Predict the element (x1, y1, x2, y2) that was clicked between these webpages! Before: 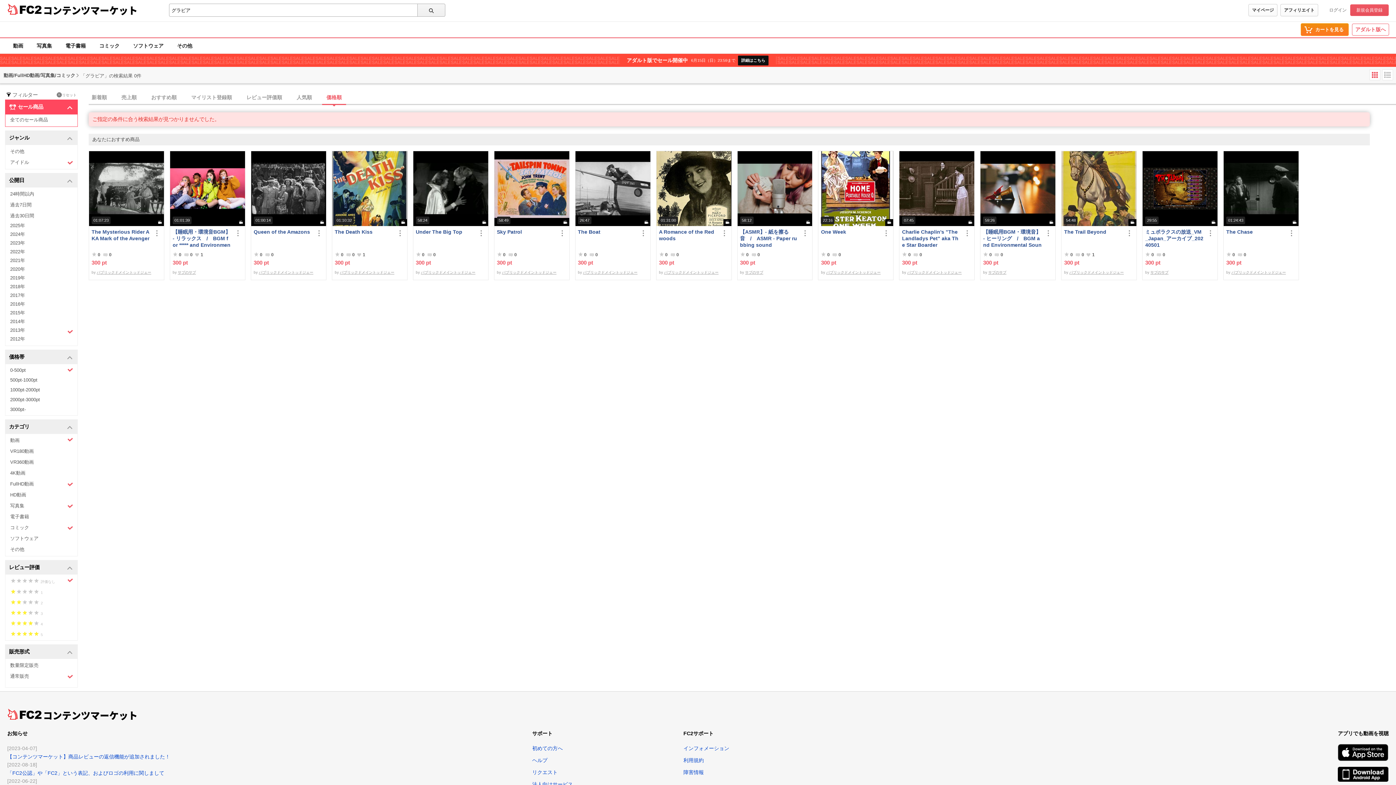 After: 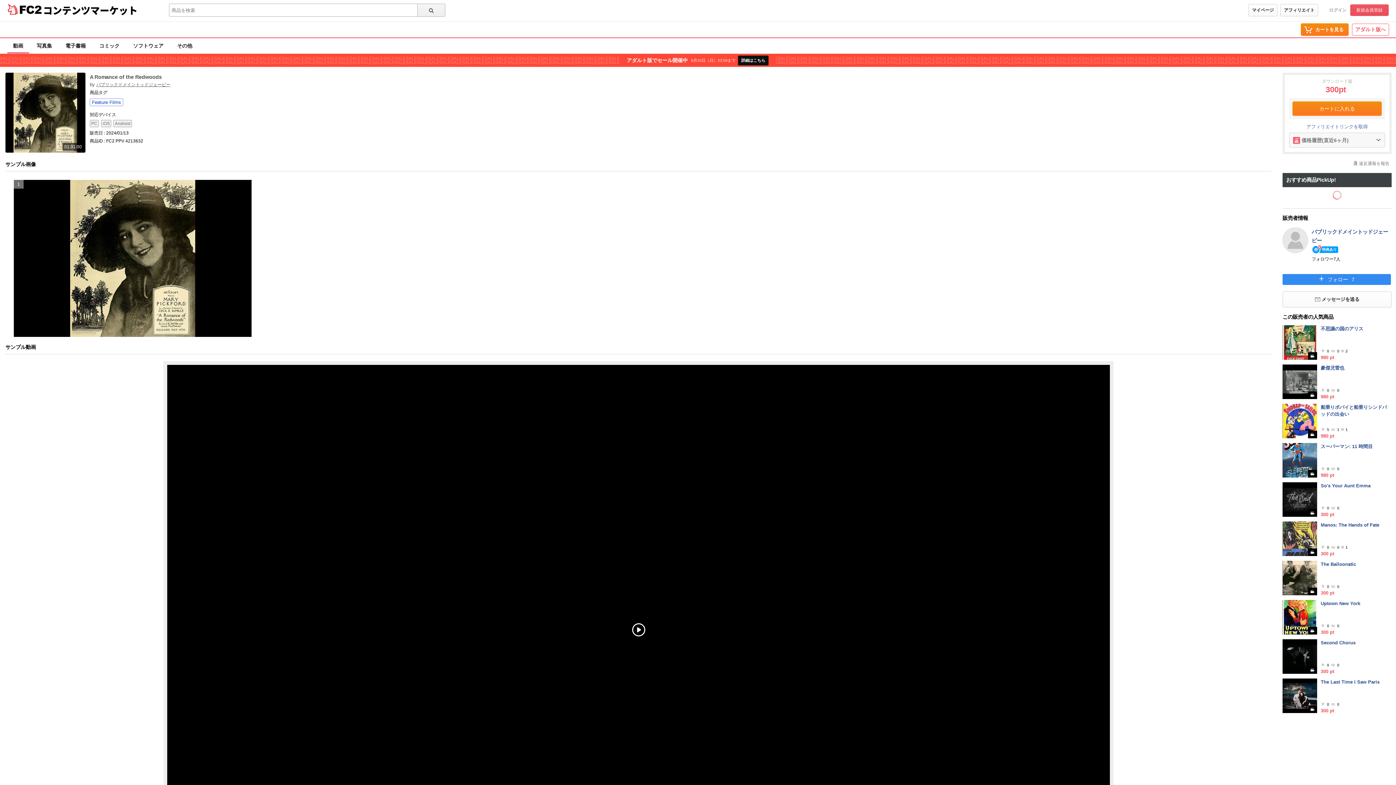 Action: bbox: (656, 151, 731, 226) label: 01:31:00